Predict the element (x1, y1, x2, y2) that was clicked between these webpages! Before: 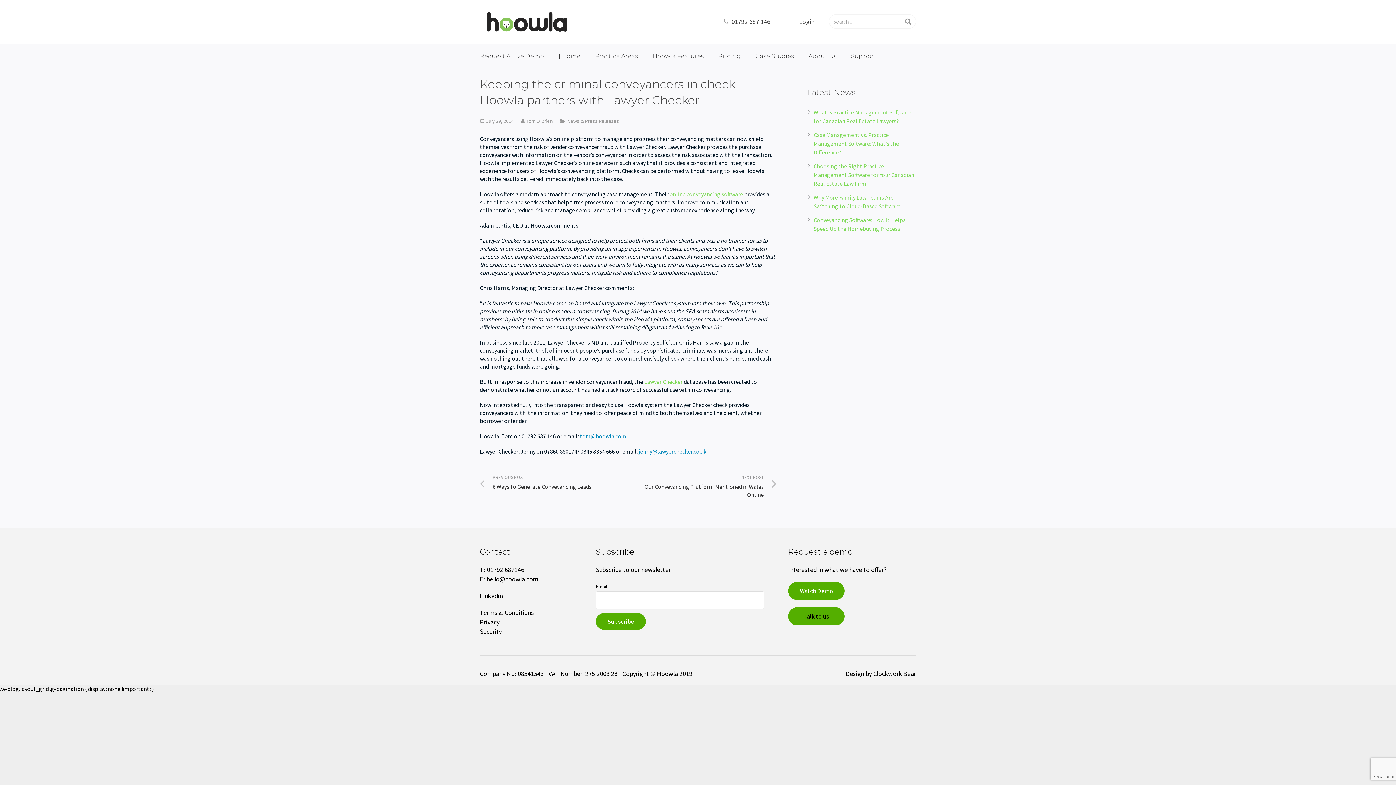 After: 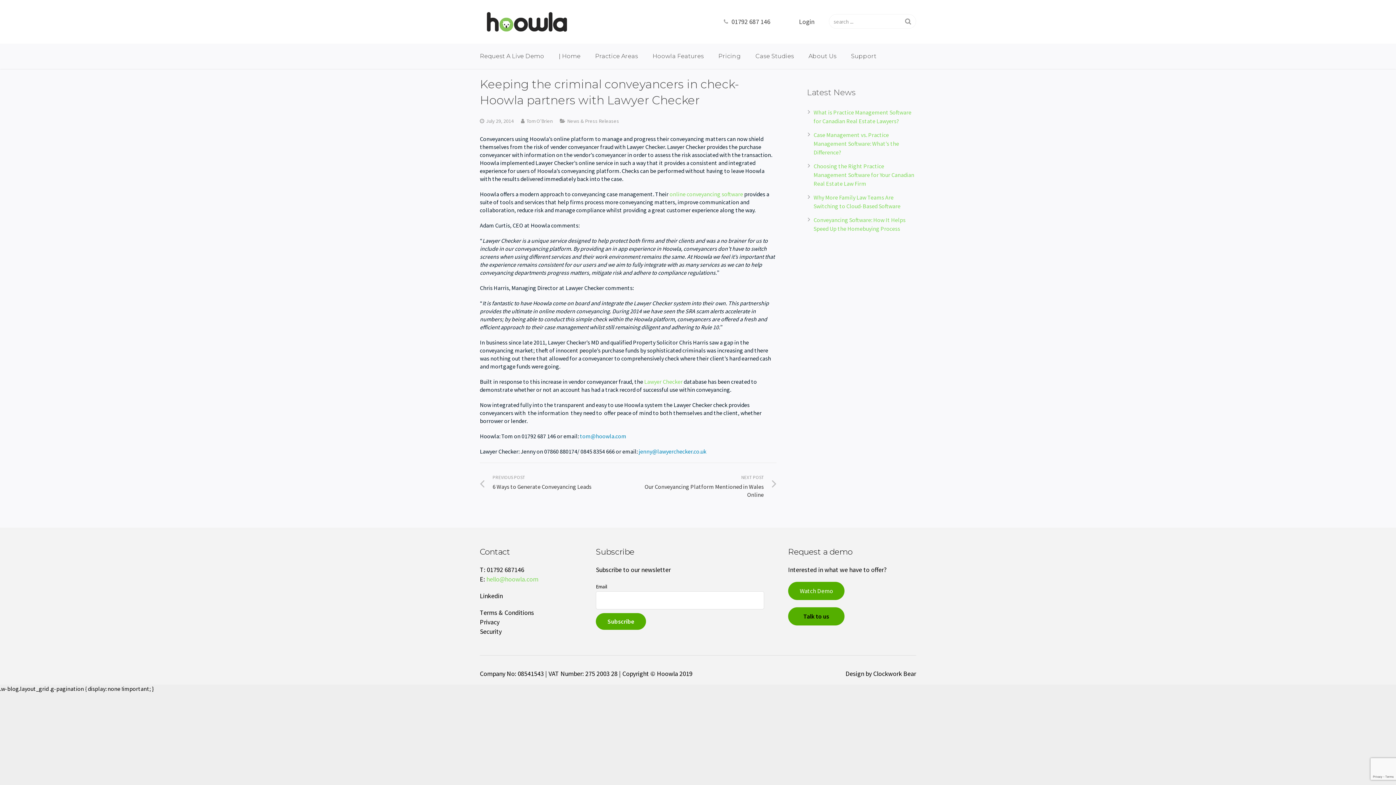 Action: bbox: (486, 575, 538, 583) label: hello@hoowla.com